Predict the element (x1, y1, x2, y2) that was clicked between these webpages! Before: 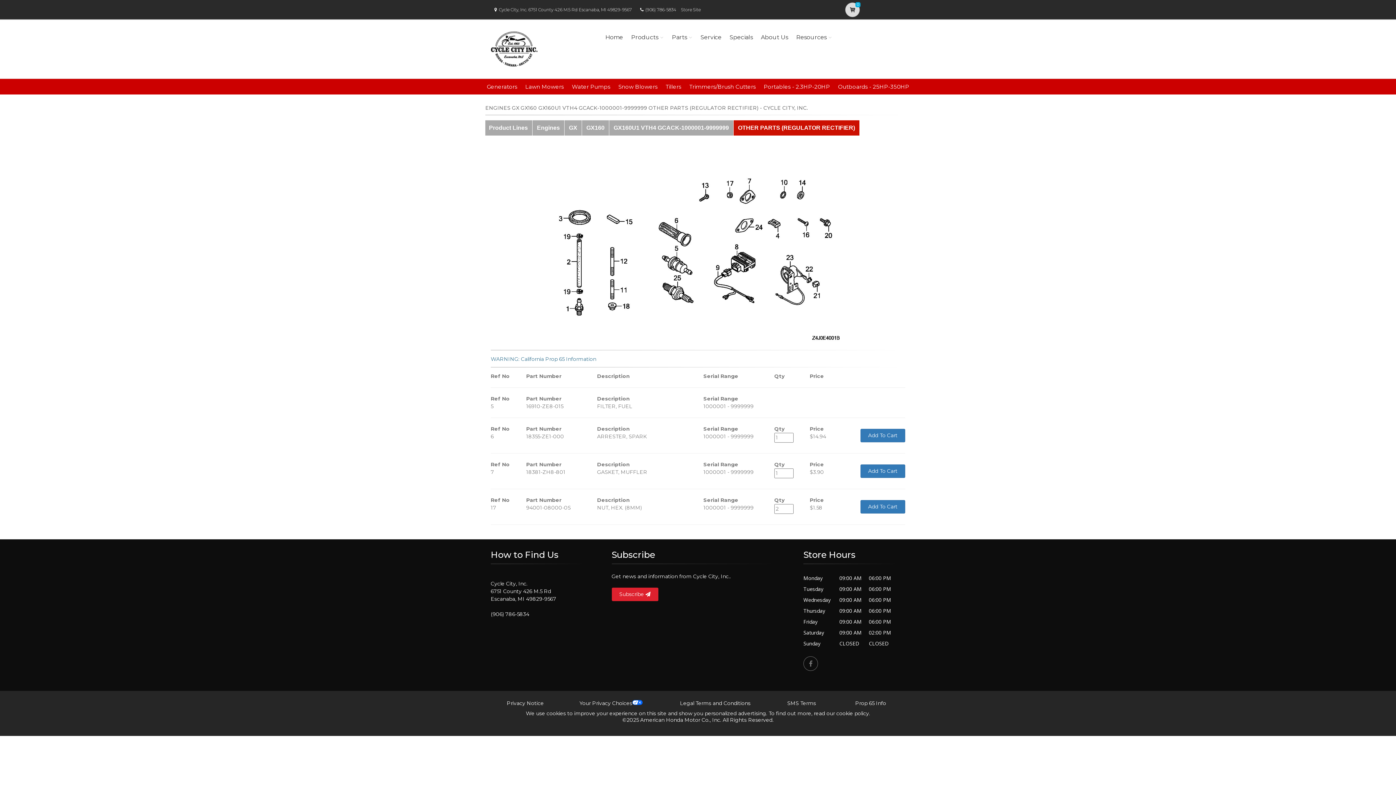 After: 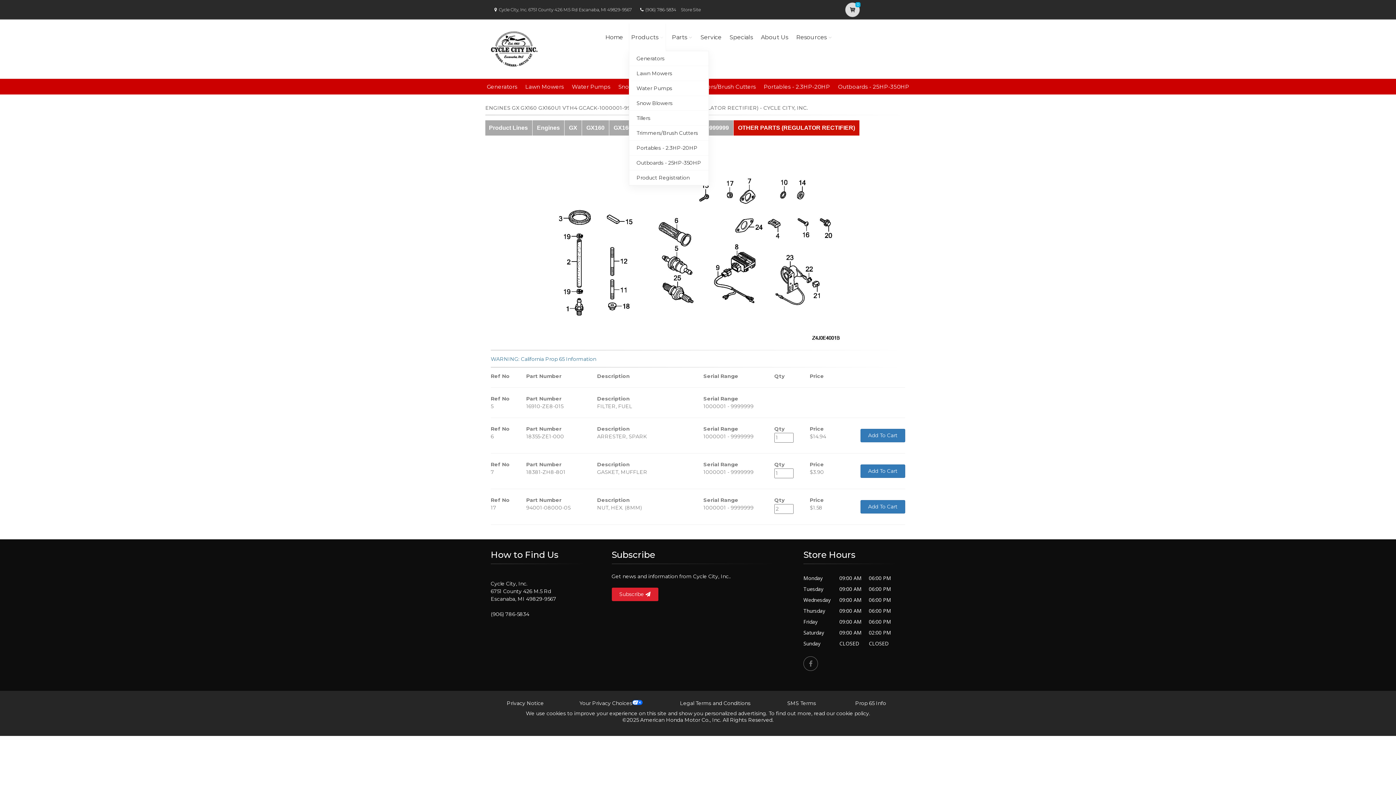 Action: bbox: (629, 23, 666, 51) label: Products